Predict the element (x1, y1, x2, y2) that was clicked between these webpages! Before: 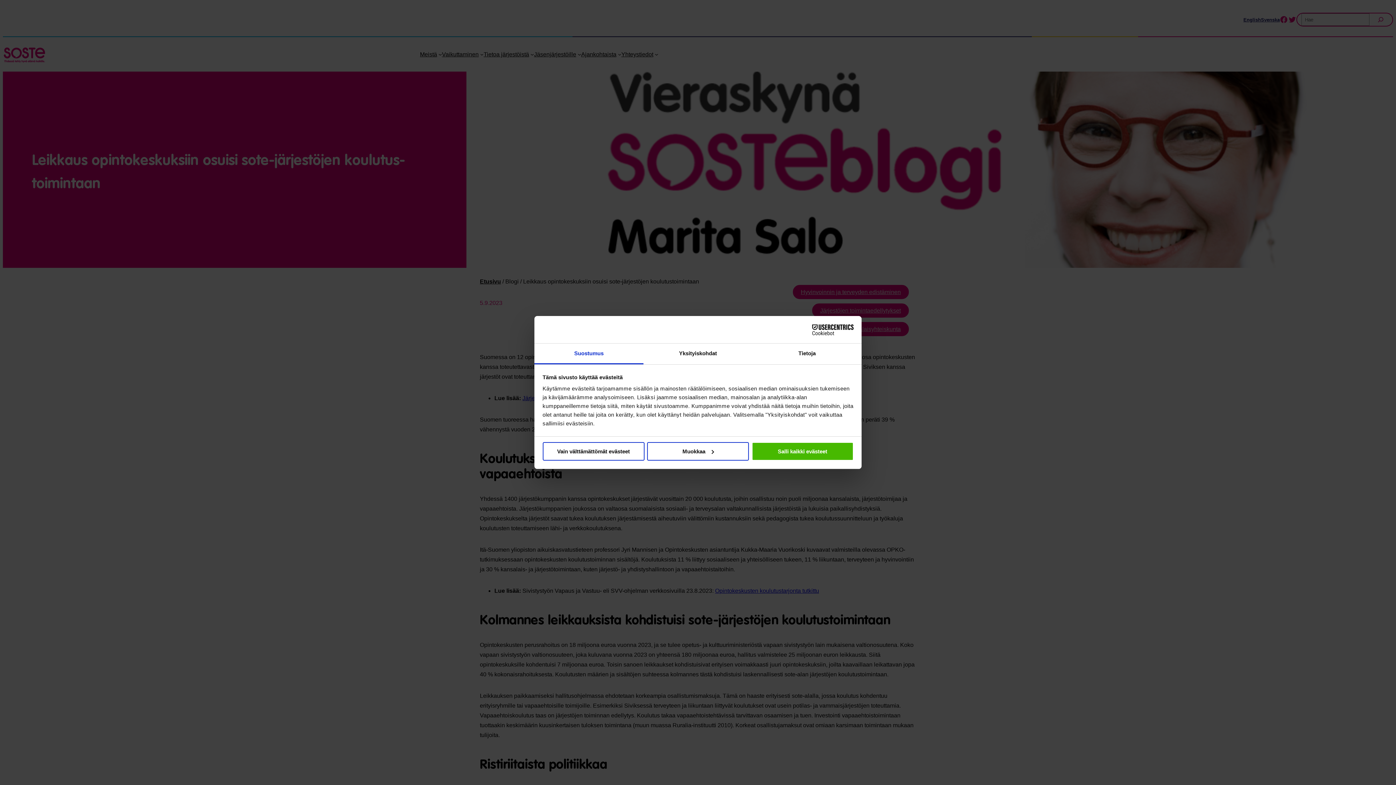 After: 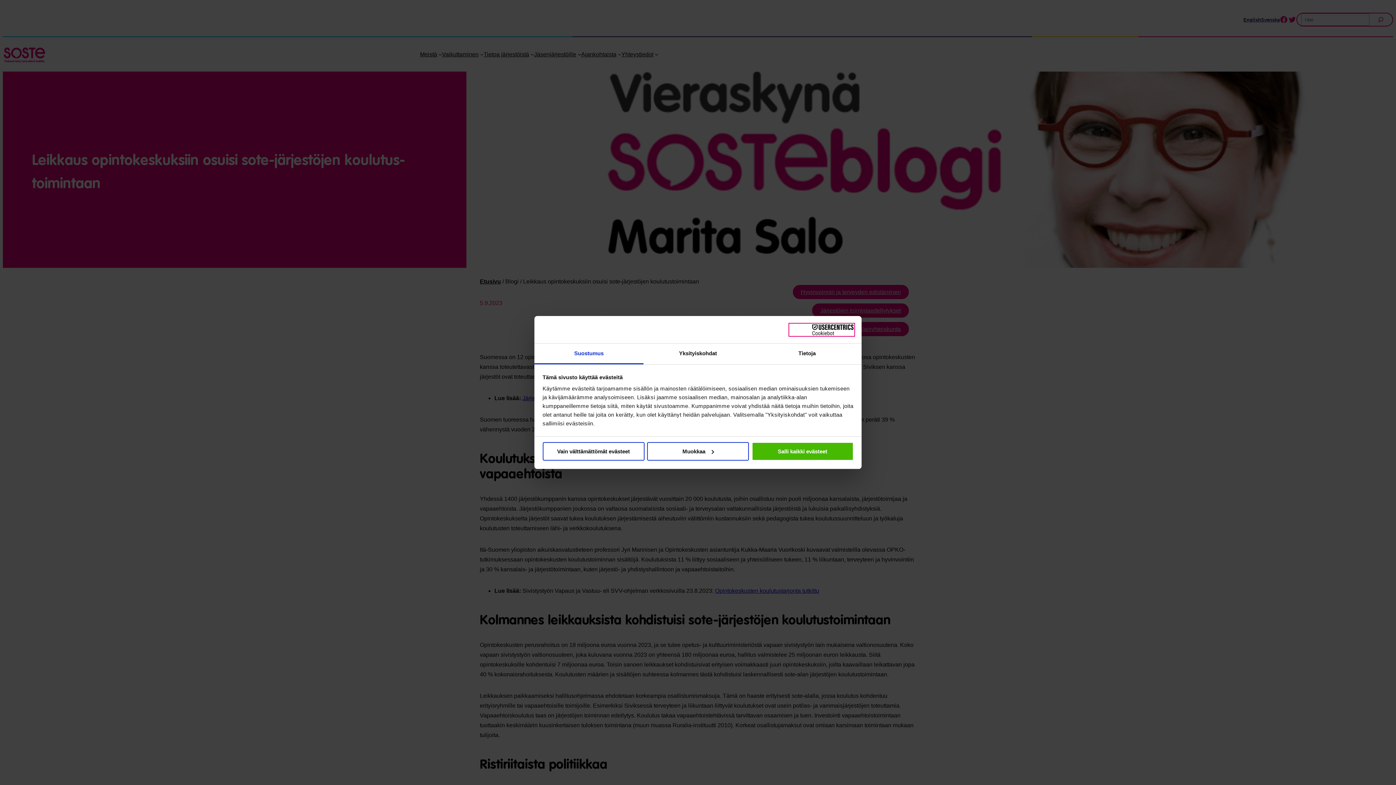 Action: label: Cookiebot - opens in a new window bbox: (790, 324, 853, 335)